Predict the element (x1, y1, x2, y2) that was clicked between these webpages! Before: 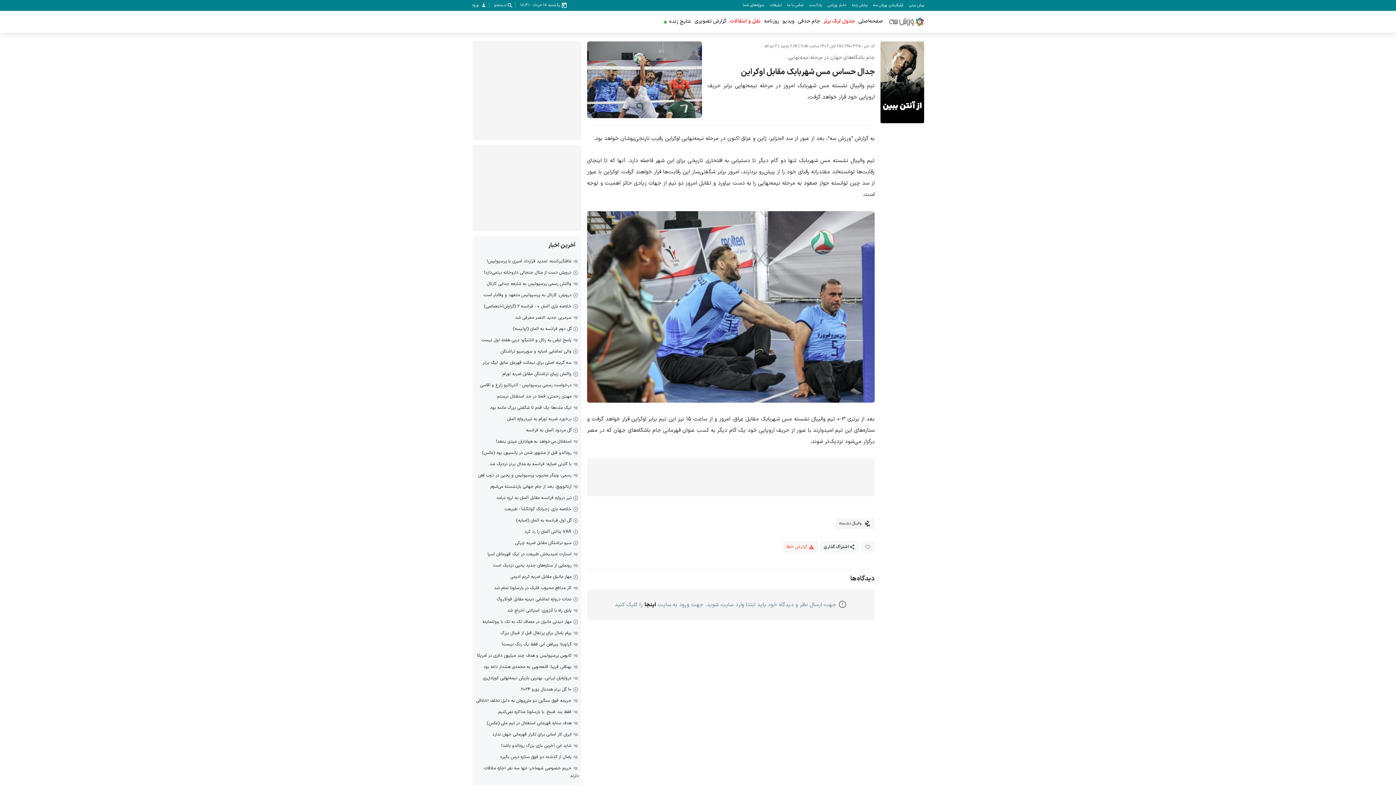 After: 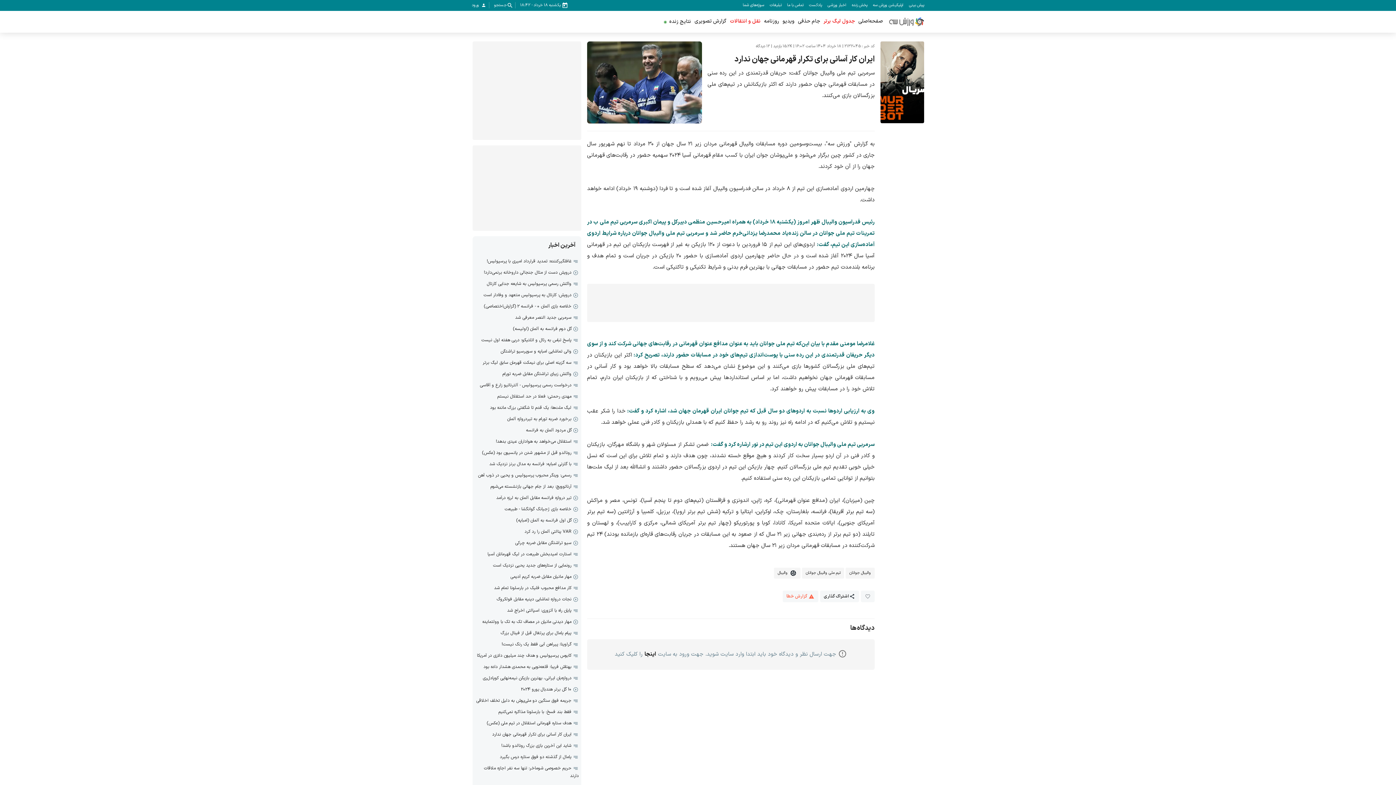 Action: bbox: (492, 731, 571, 738) label: ایران کار آسانی برای تکرار قهرمانی جهان ندارد